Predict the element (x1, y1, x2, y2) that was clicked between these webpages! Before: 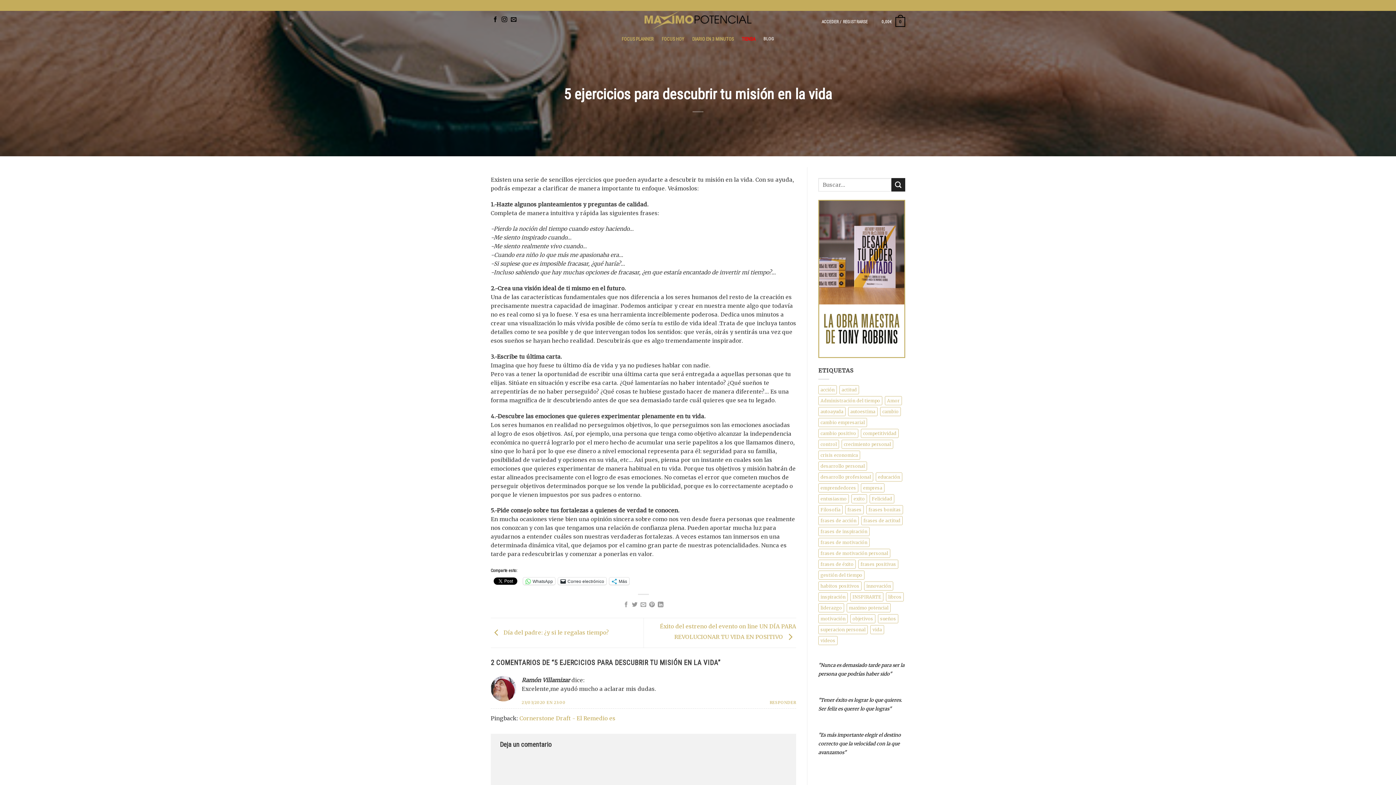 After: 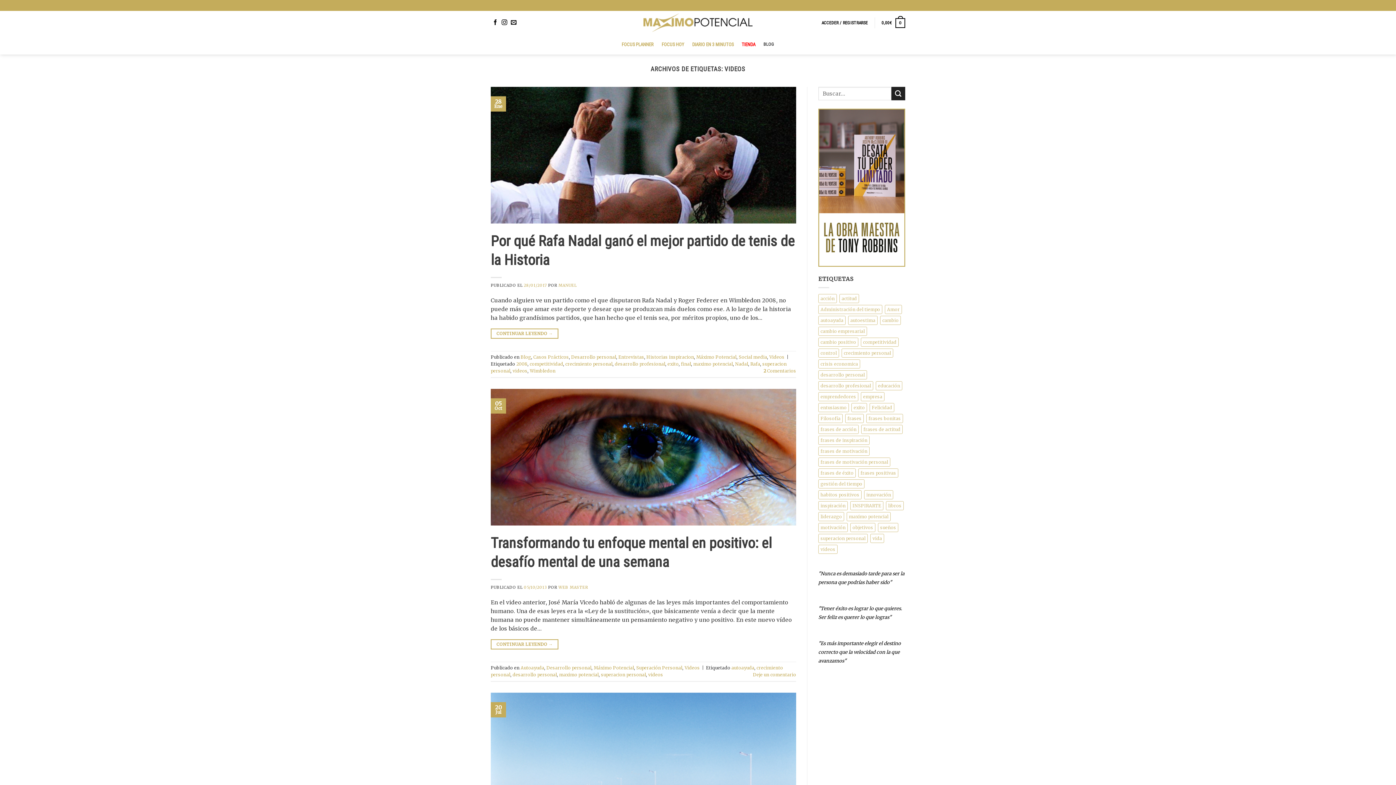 Action: bbox: (818, 636, 837, 645) label: videos (8 elementos)